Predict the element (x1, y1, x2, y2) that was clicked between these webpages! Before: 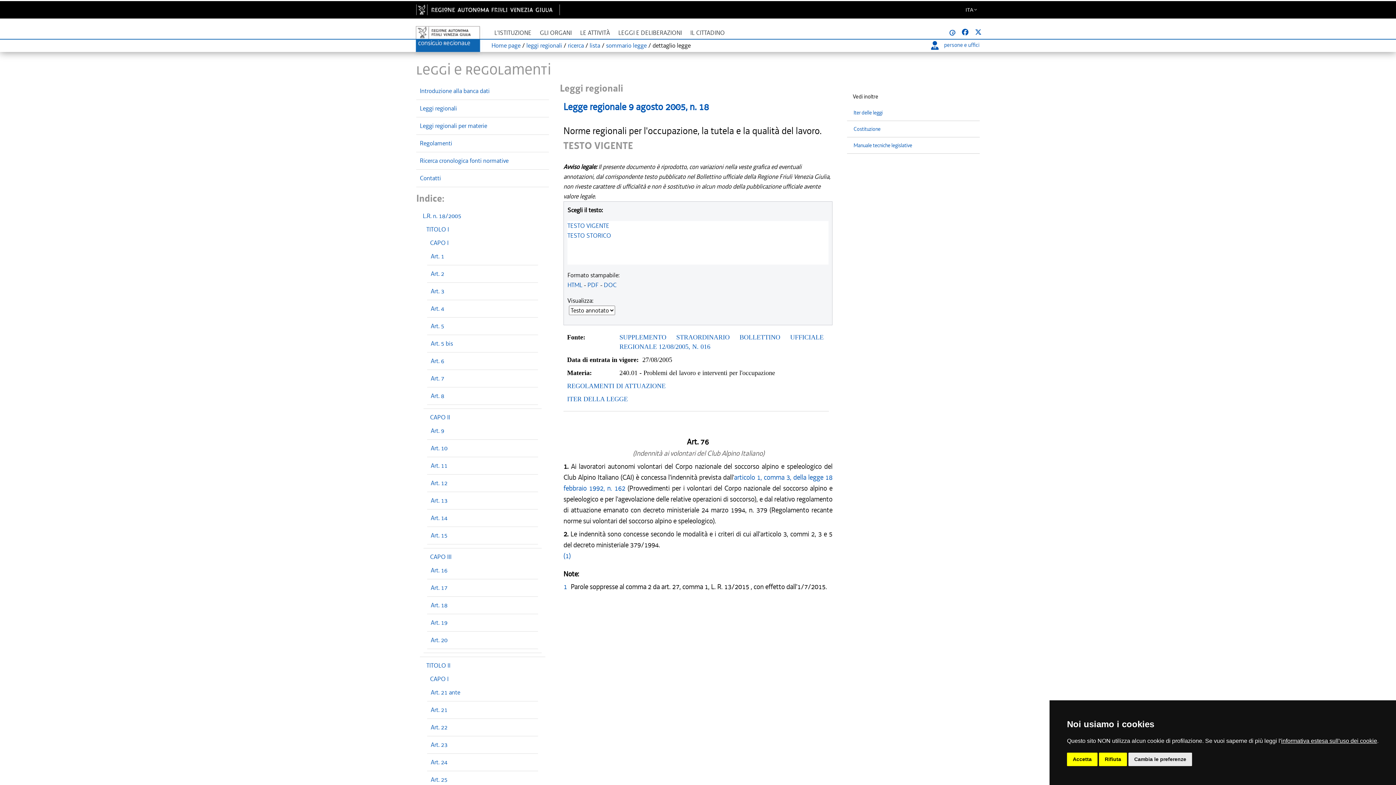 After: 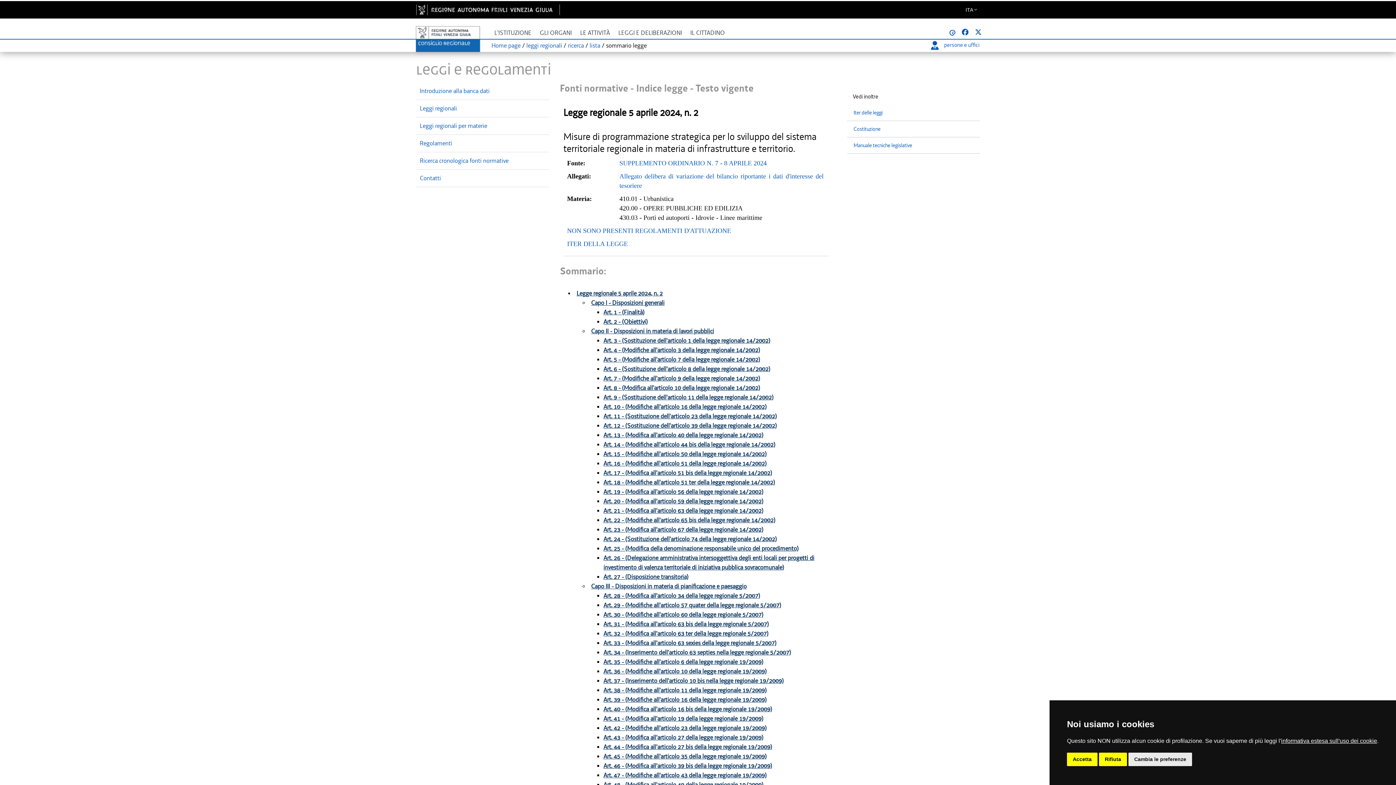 Action: bbox: (606, 41, 646, 49) label: sommario legge